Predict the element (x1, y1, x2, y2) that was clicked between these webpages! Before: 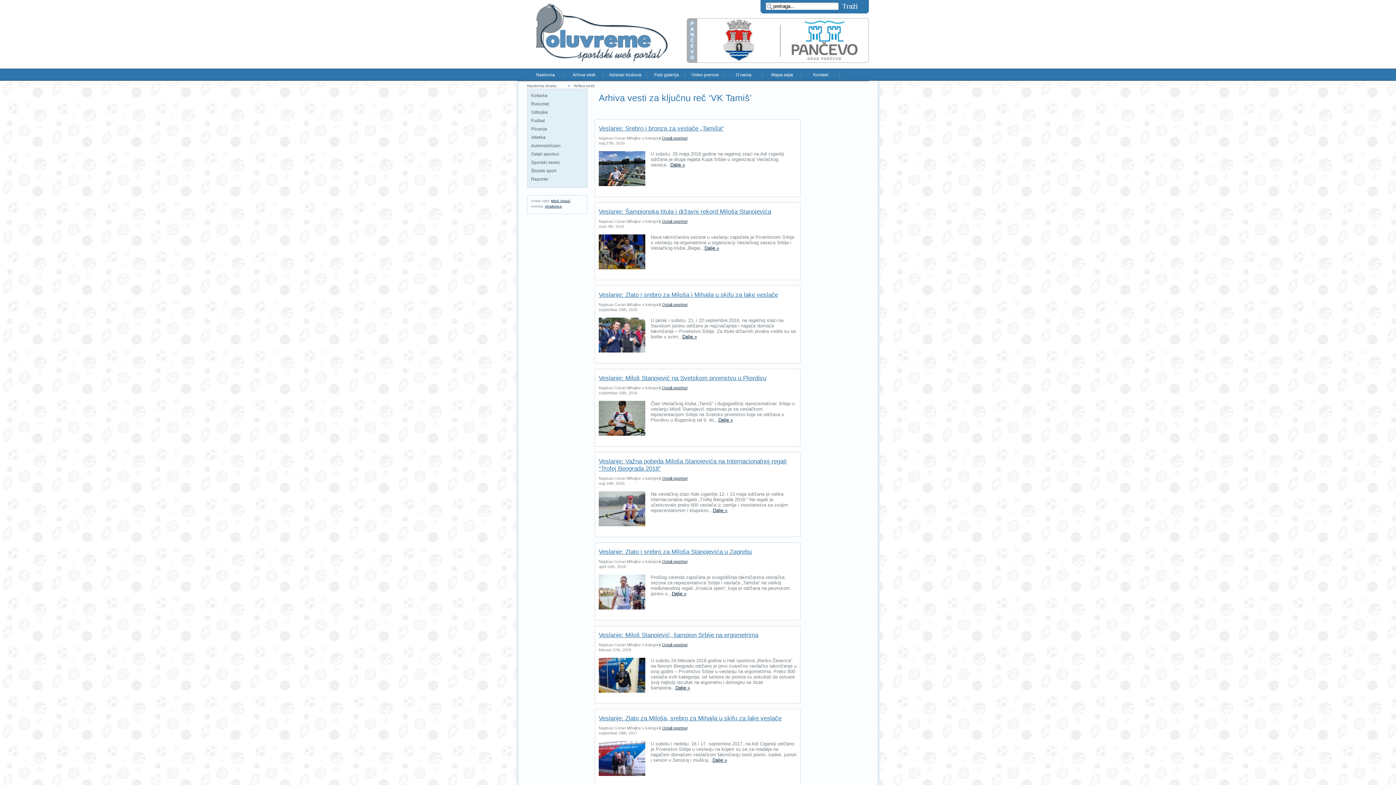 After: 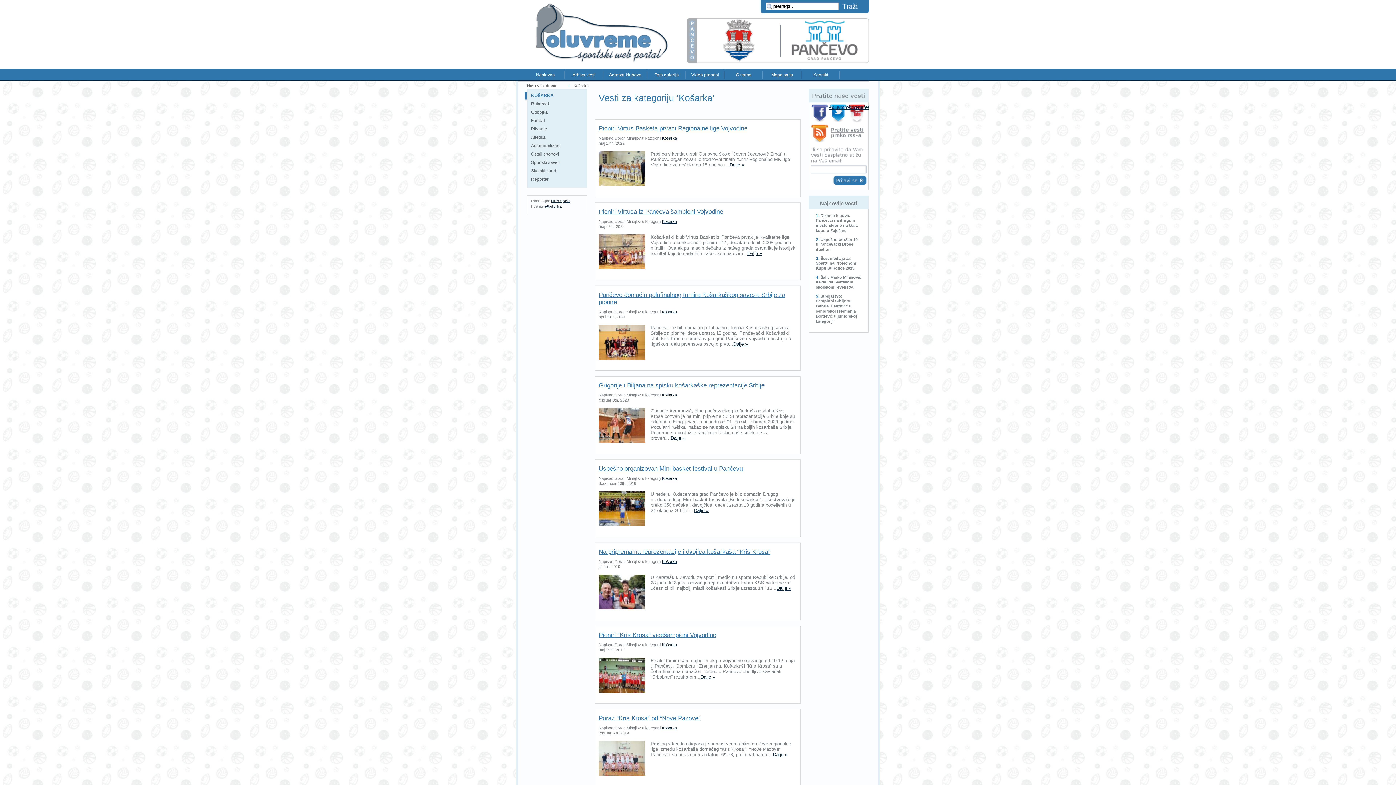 Action: label: Košarka bbox: (524, 92, 587, 100)